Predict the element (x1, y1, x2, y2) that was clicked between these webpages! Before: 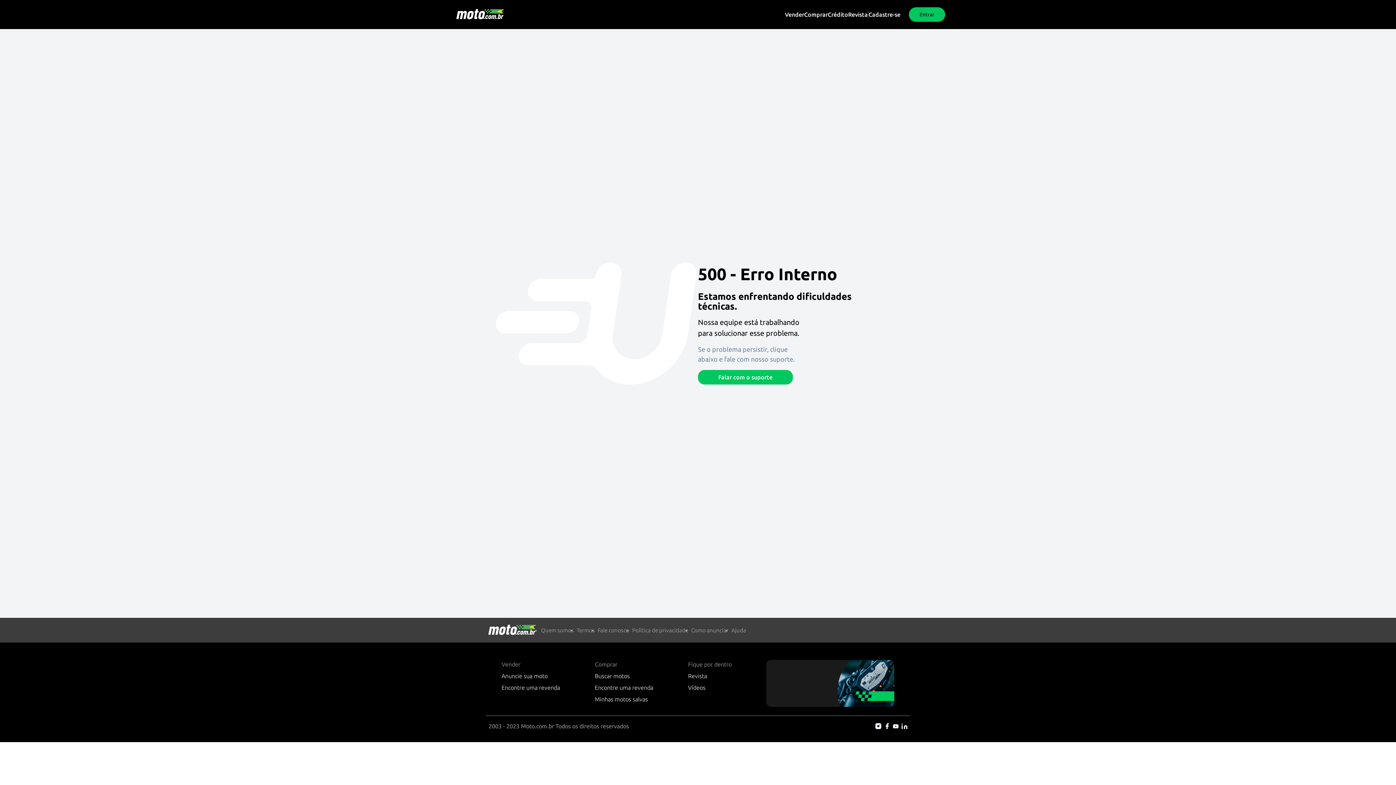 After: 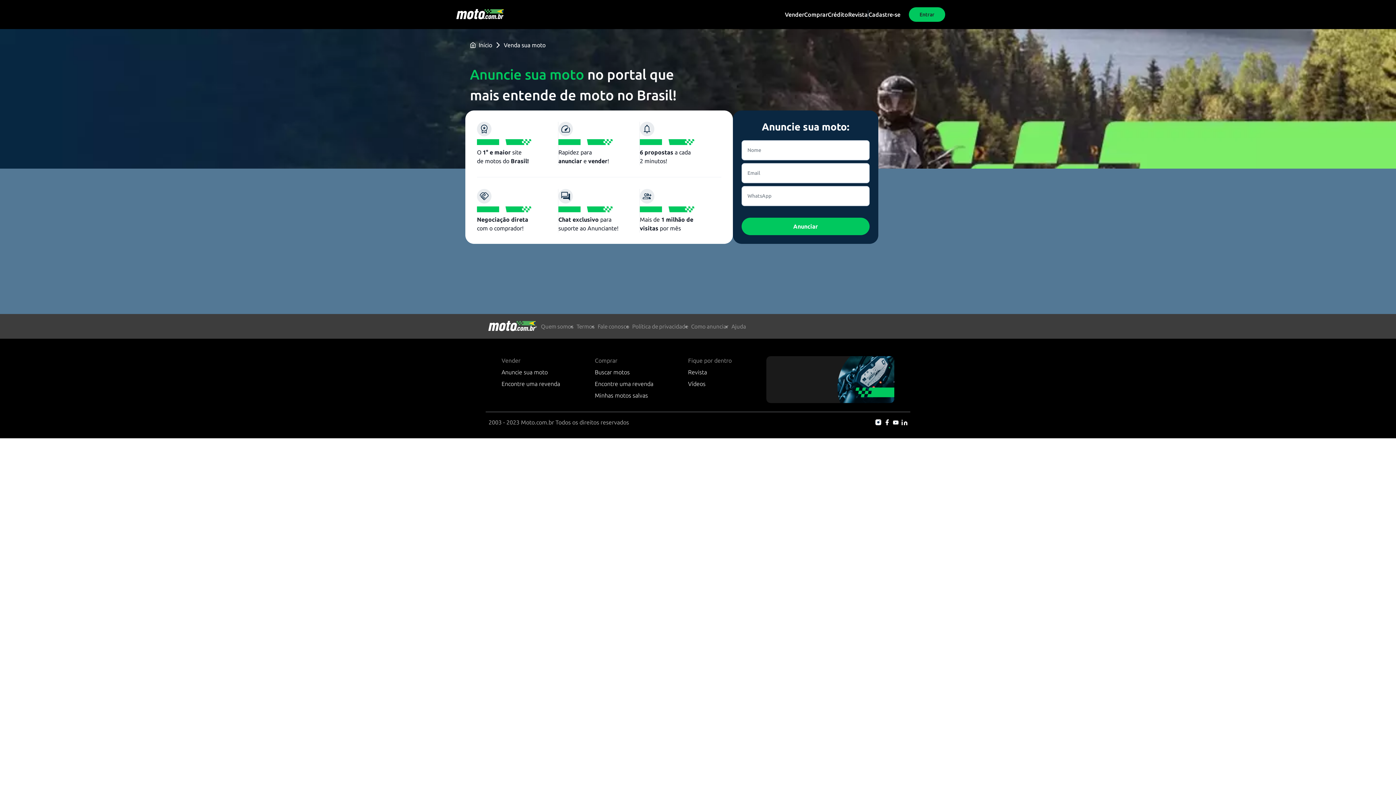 Action: bbox: (691, 627, 728, 633) label: Como anunciar